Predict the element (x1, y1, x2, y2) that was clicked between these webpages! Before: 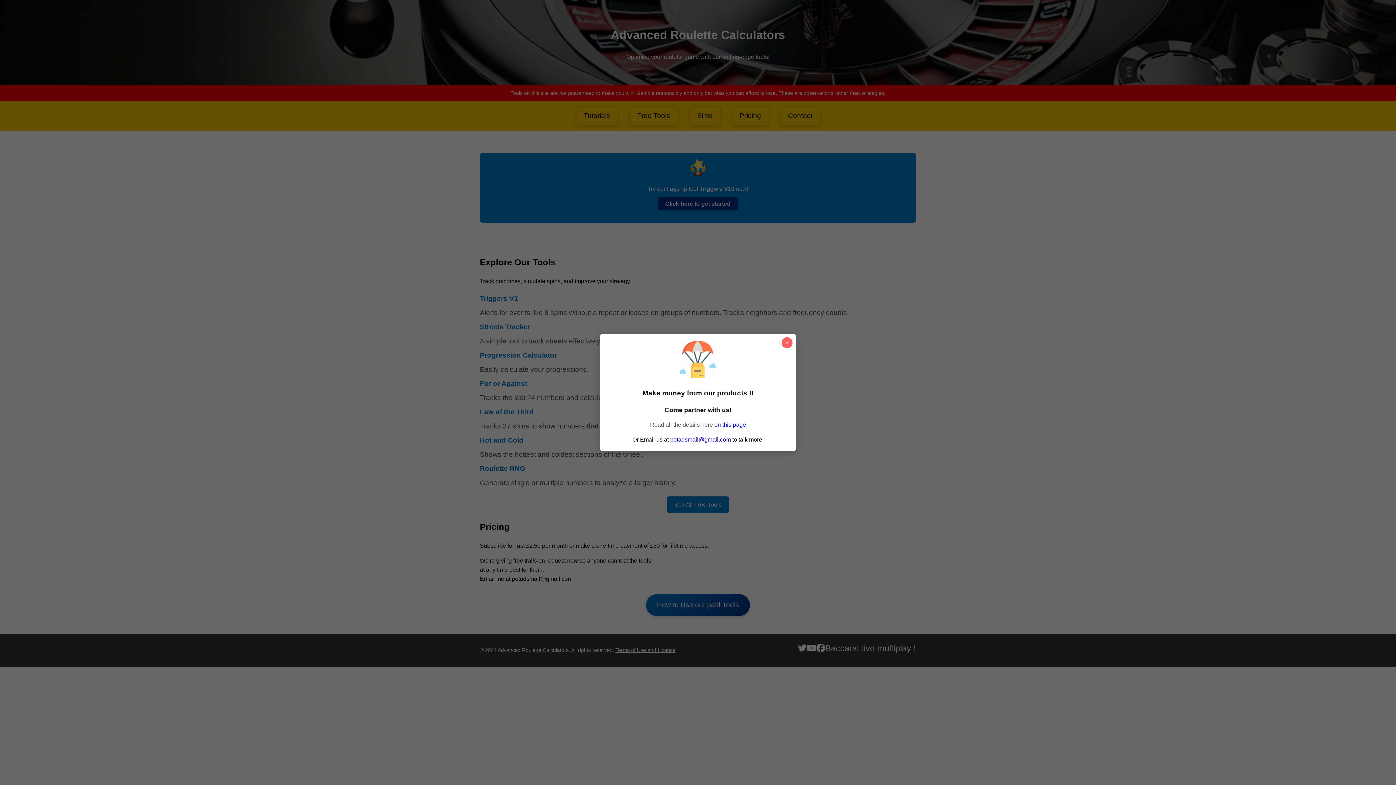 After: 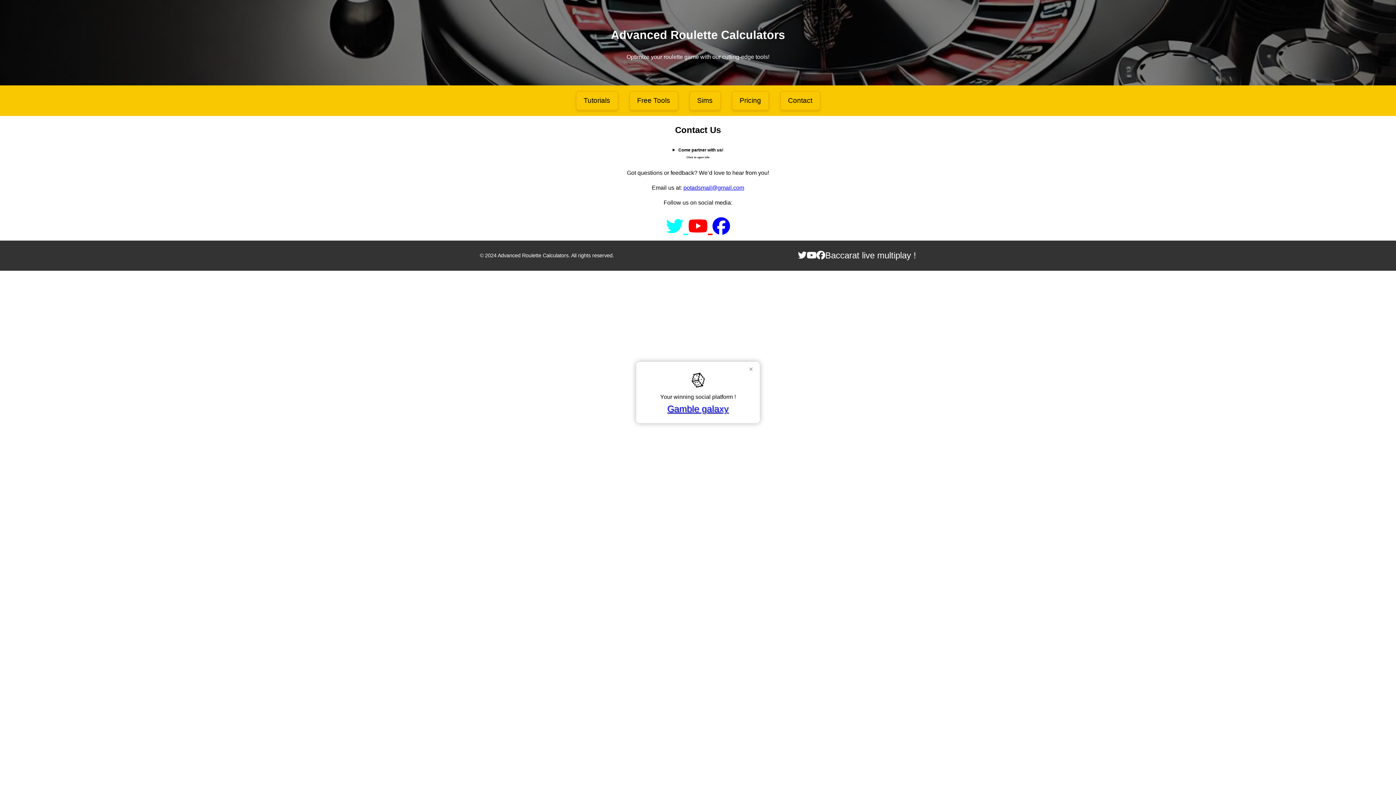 Action: bbox: (714, 421, 746, 427) label: on this page